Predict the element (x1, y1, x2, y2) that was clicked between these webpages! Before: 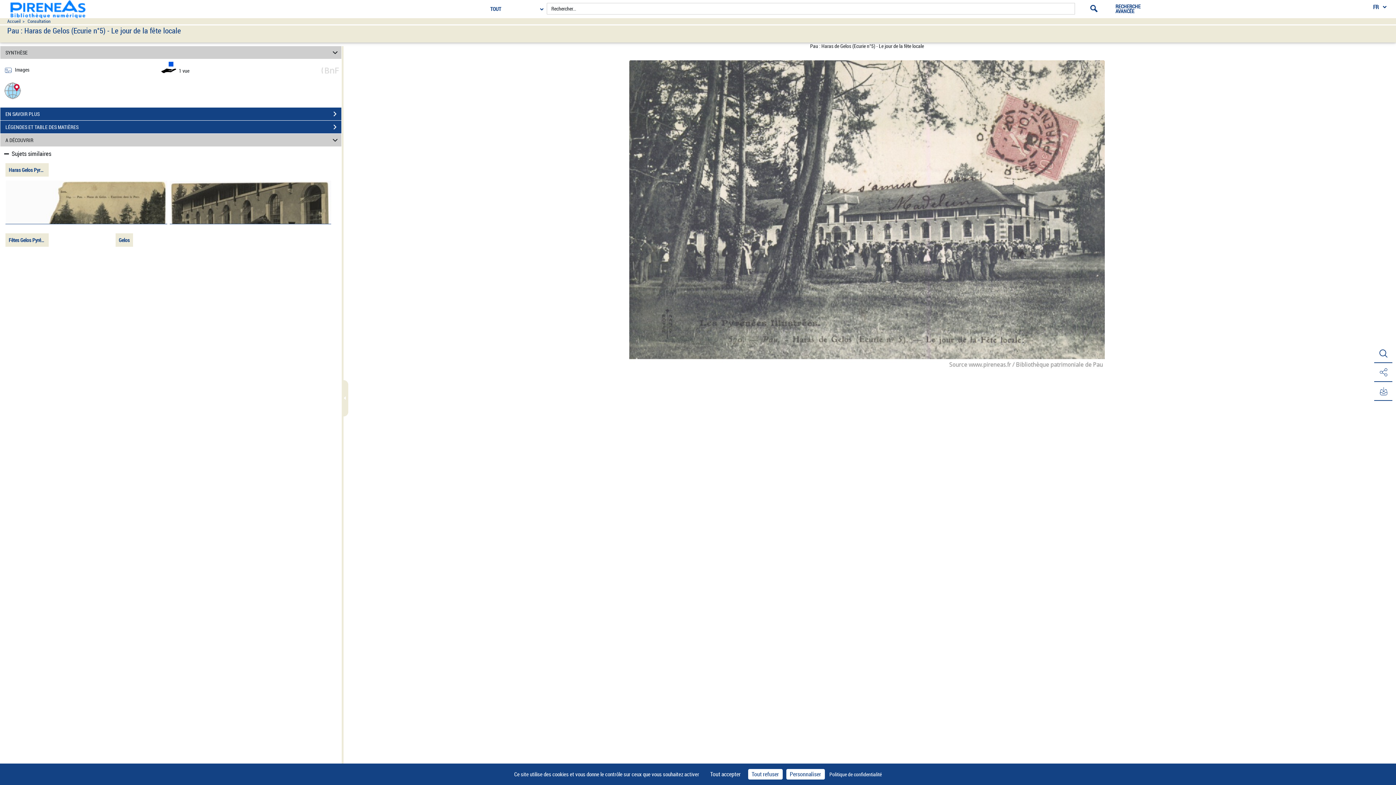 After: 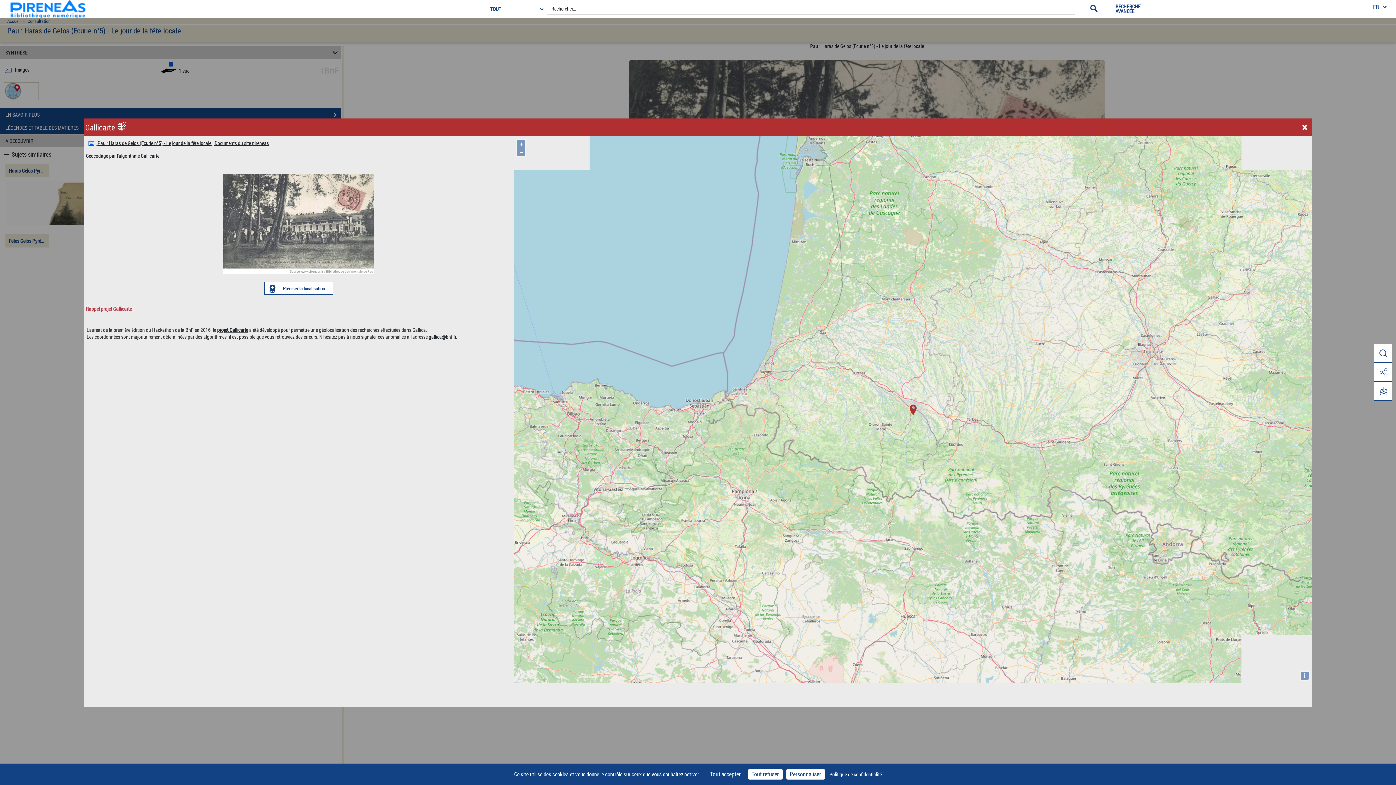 Action: label: Ouvrir carte bbox: (3, 86, 21, 93)